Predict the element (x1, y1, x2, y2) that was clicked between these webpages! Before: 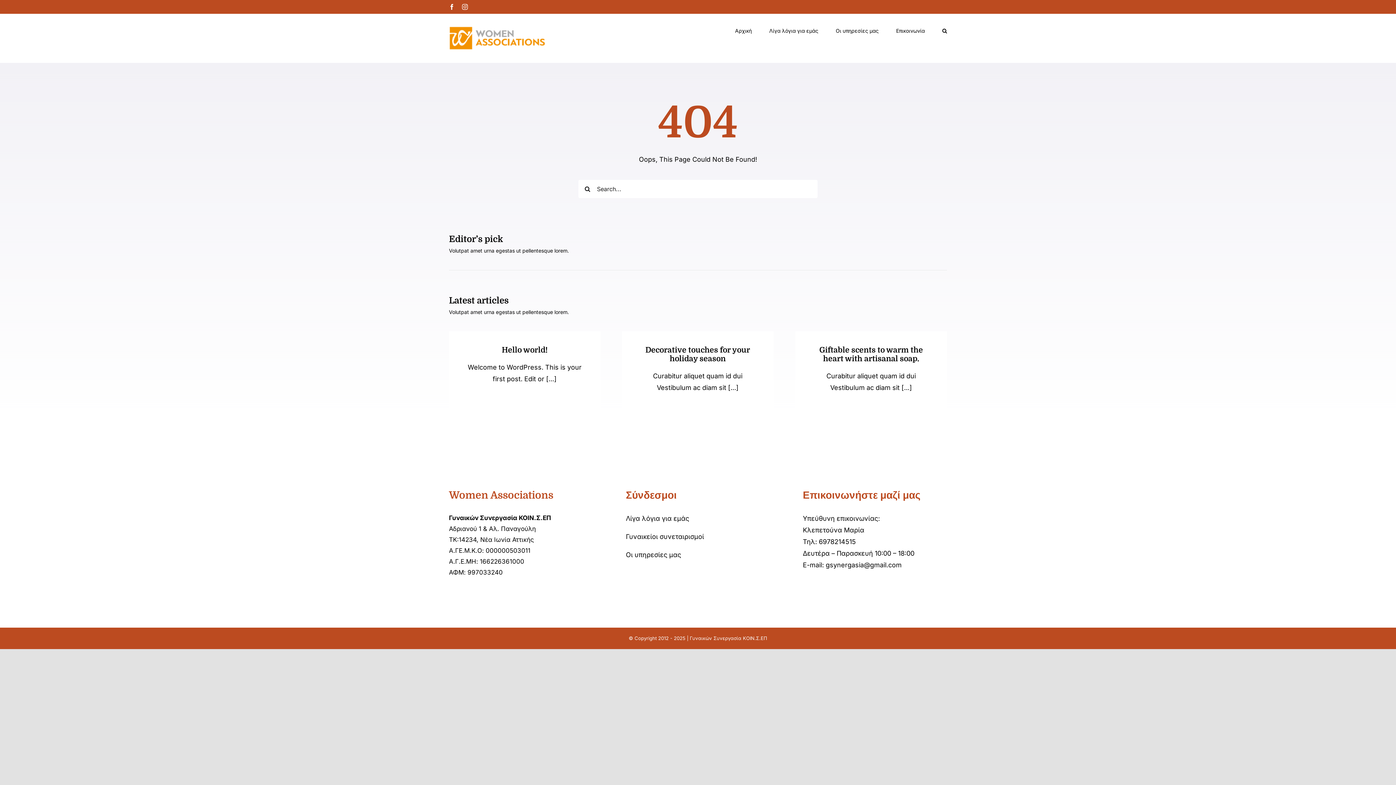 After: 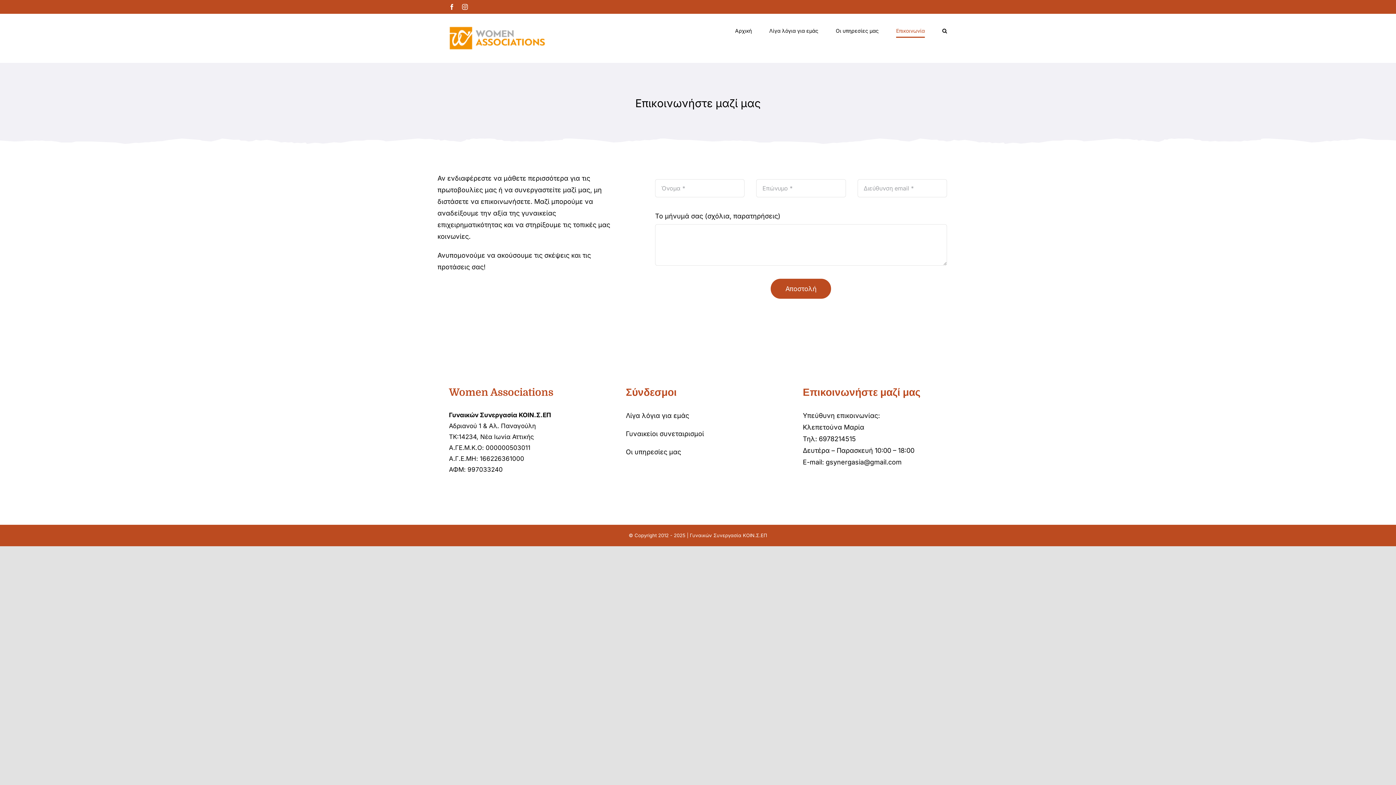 Action: bbox: (896, 13, 925, 48) label: Επικοινωνία